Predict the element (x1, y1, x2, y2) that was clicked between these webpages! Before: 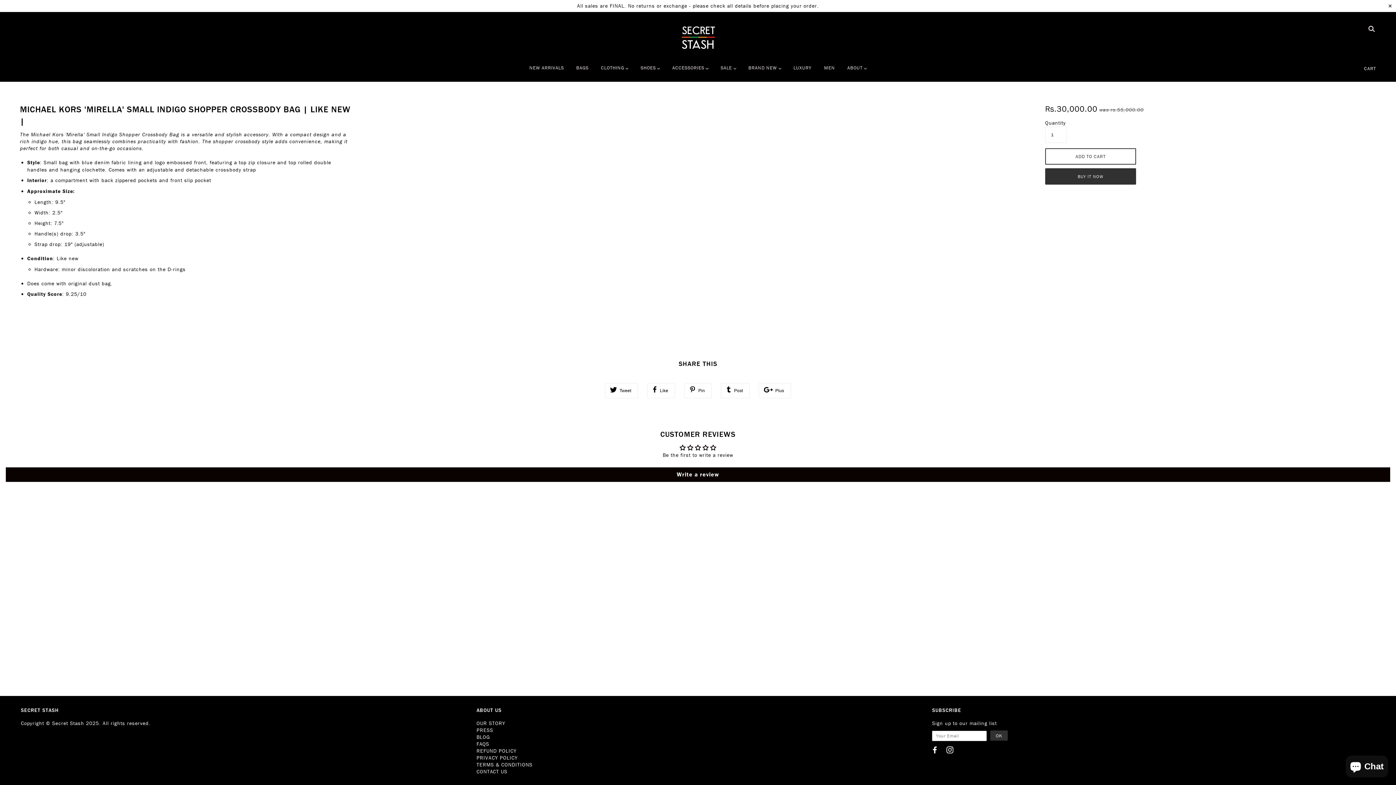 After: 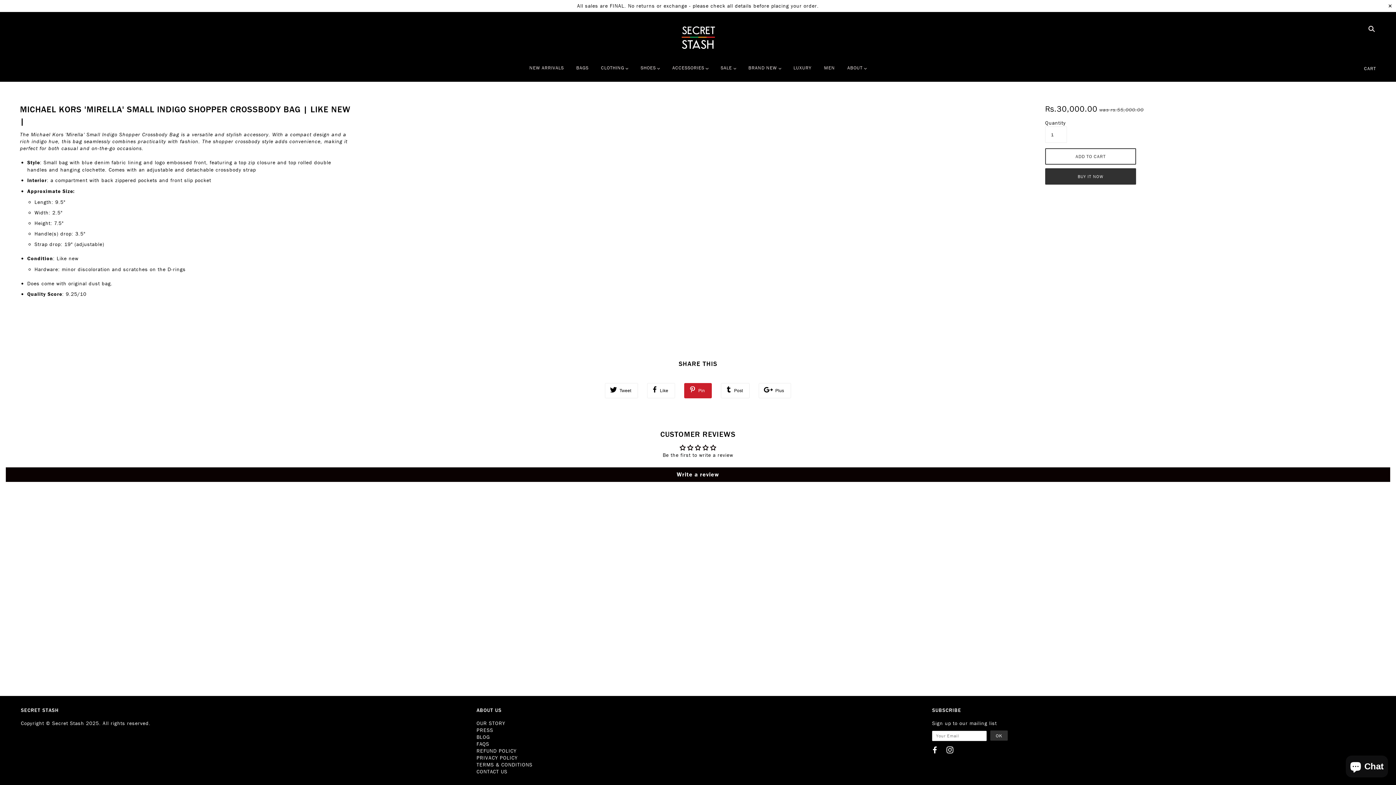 Action: bbox: (684, 383, 711, 398) label:  Pin